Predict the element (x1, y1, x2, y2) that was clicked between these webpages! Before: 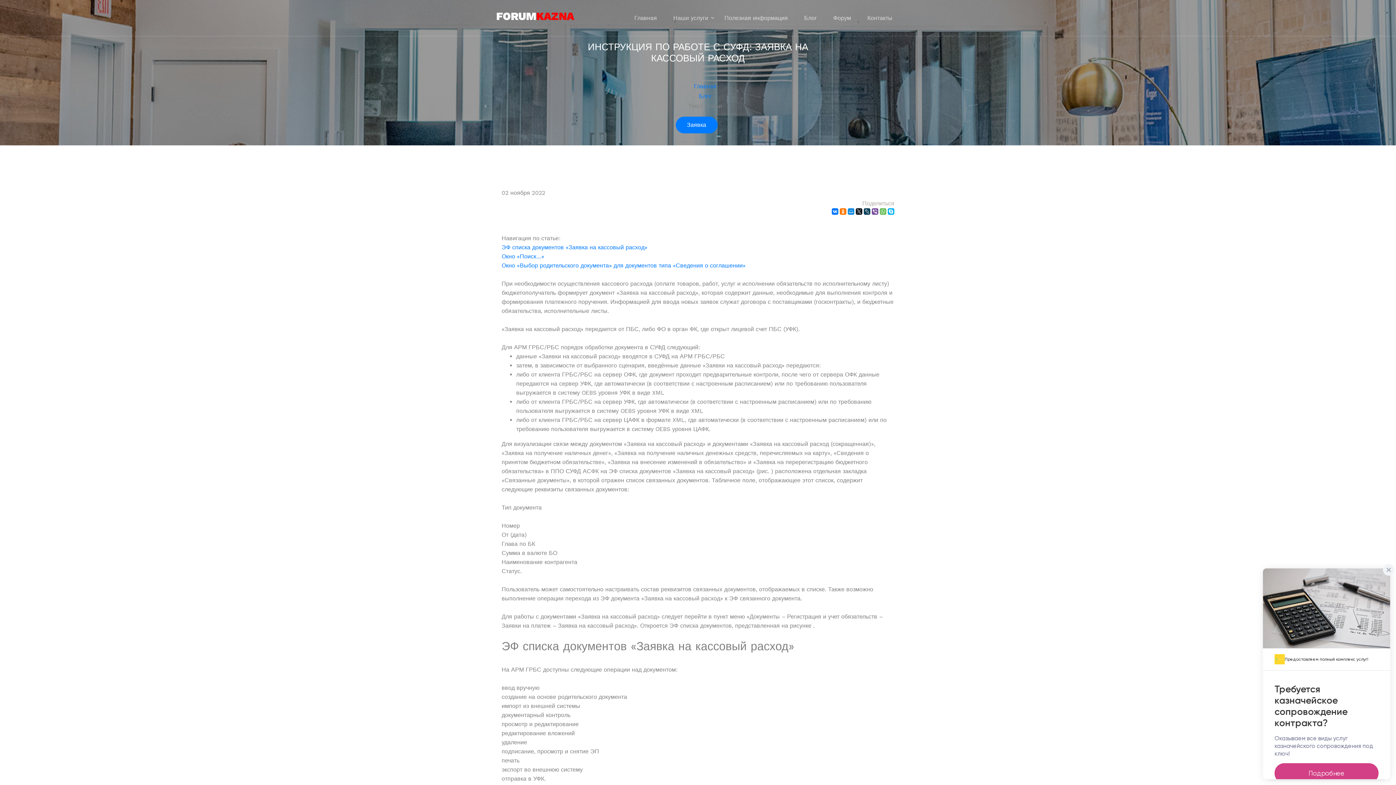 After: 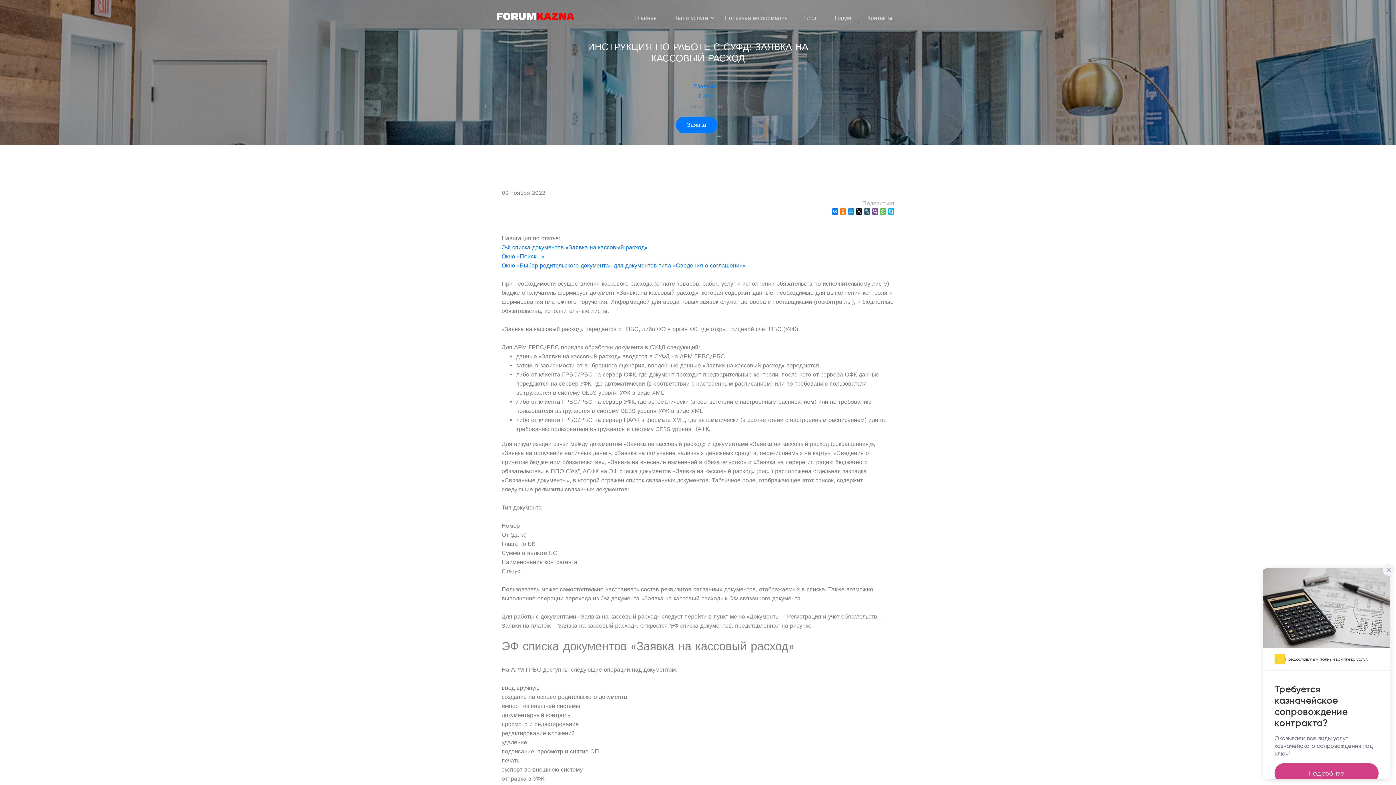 Action: bbox: (864, 208, 870, 214)